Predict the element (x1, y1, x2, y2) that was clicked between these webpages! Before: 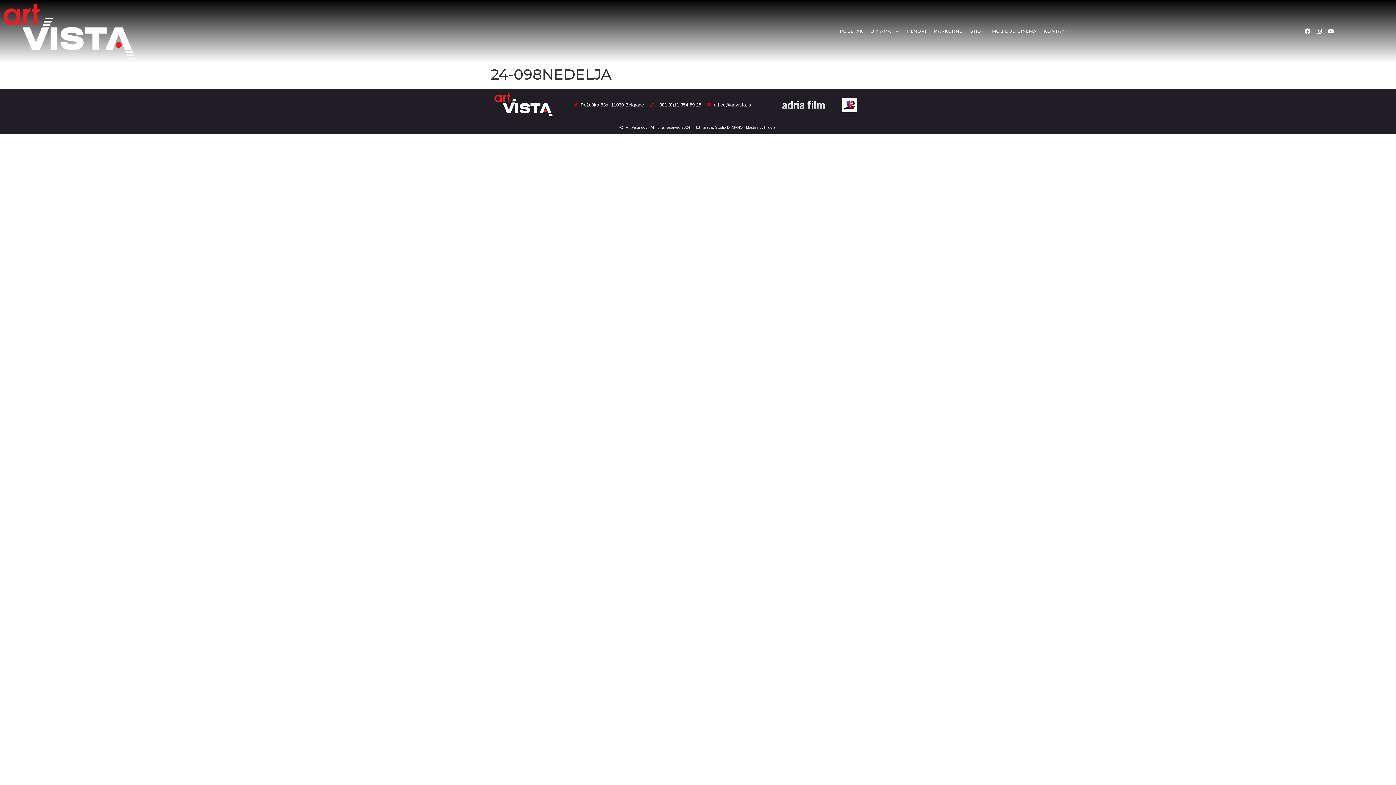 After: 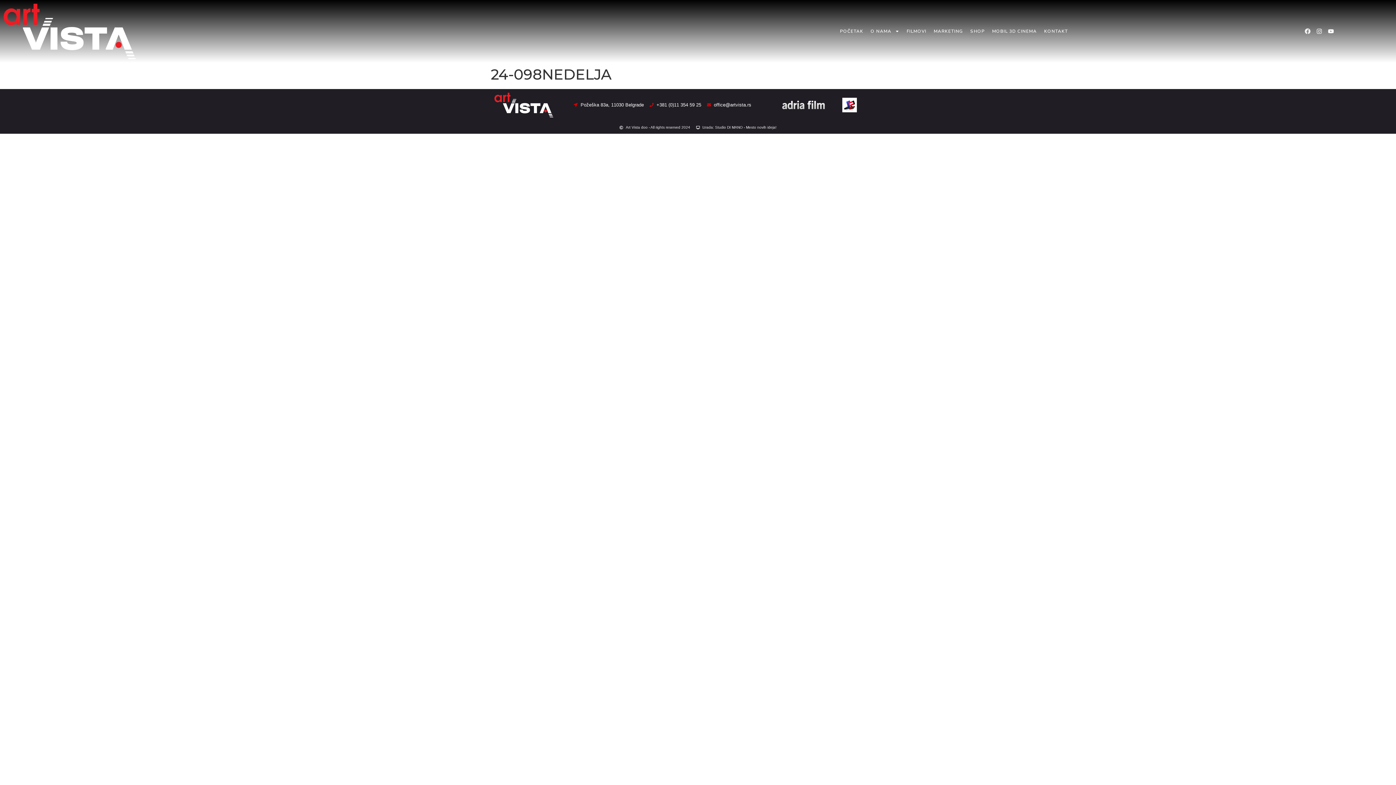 Action: bbox: (1302, 25, 1313, 37) label: Facebook